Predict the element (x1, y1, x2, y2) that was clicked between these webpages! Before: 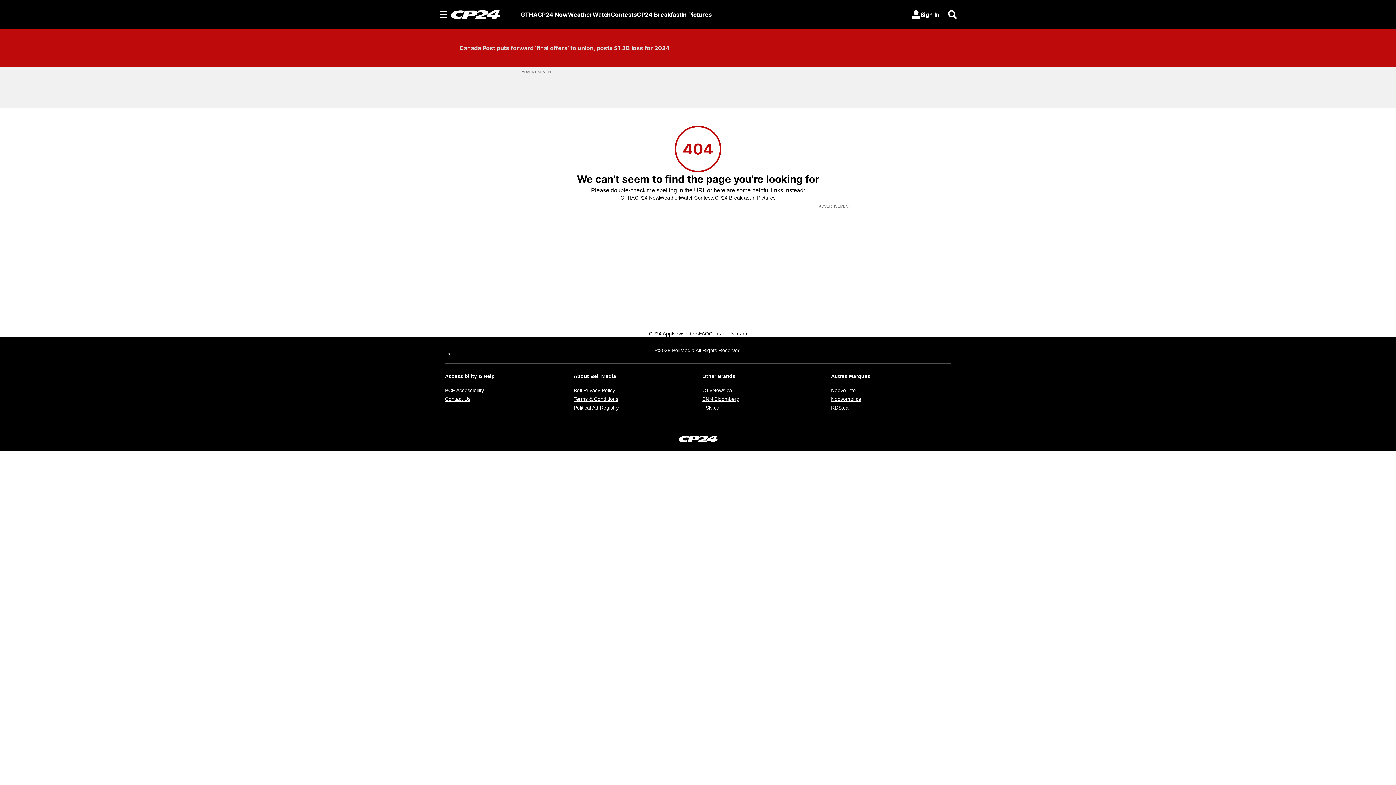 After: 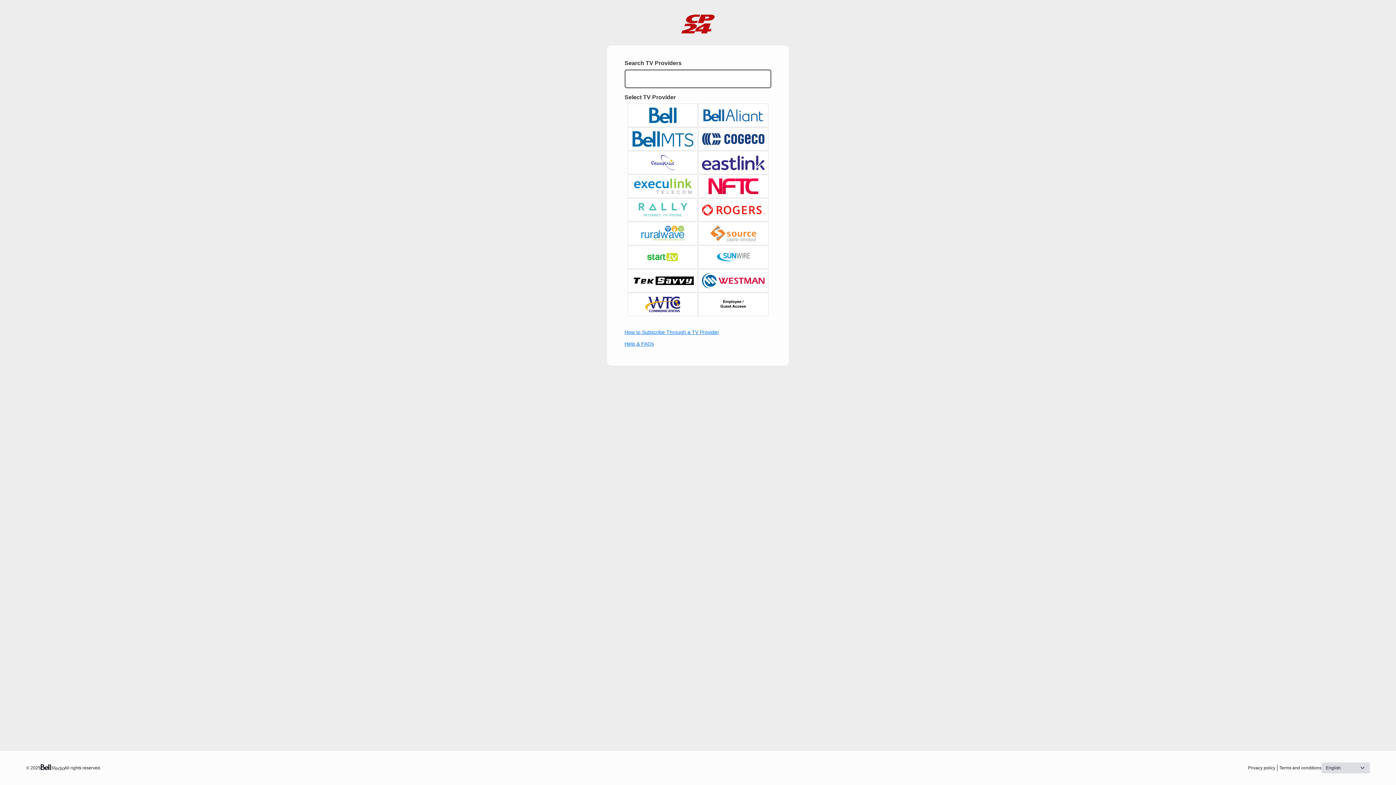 Action: bbox: (906, 7, 945, 21) label: Sign In